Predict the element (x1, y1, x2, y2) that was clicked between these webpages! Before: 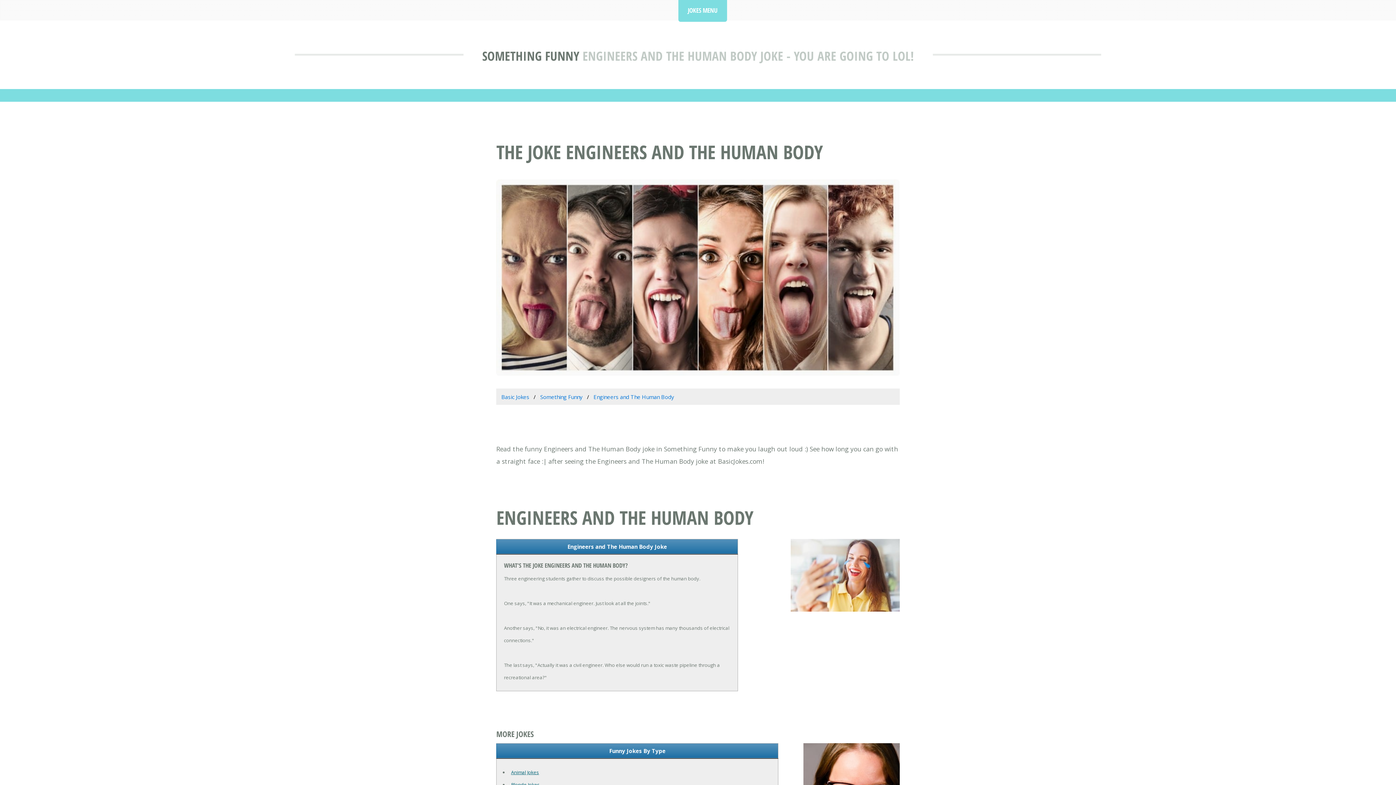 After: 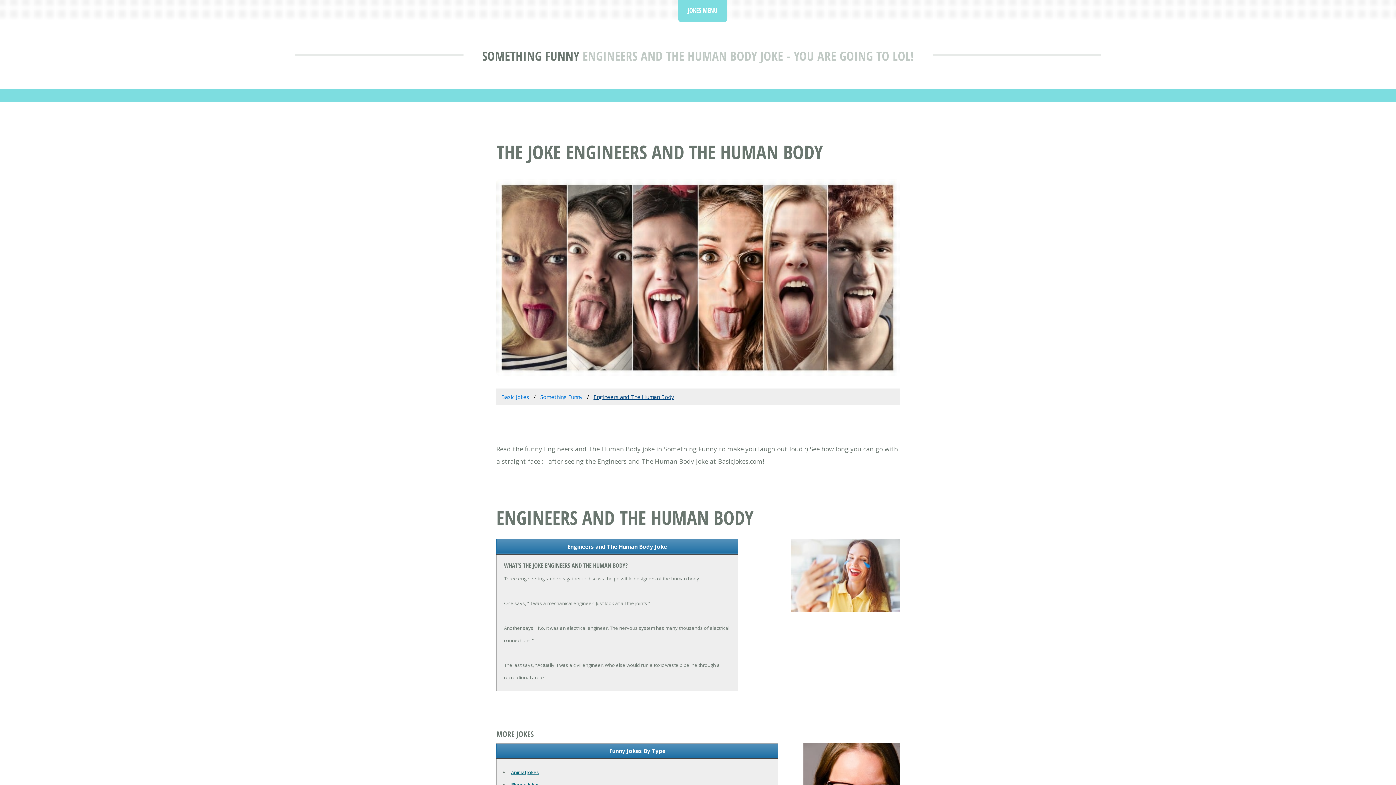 Action: label: Engineers and The Human Body bbox: (593, 393, 674, 400)